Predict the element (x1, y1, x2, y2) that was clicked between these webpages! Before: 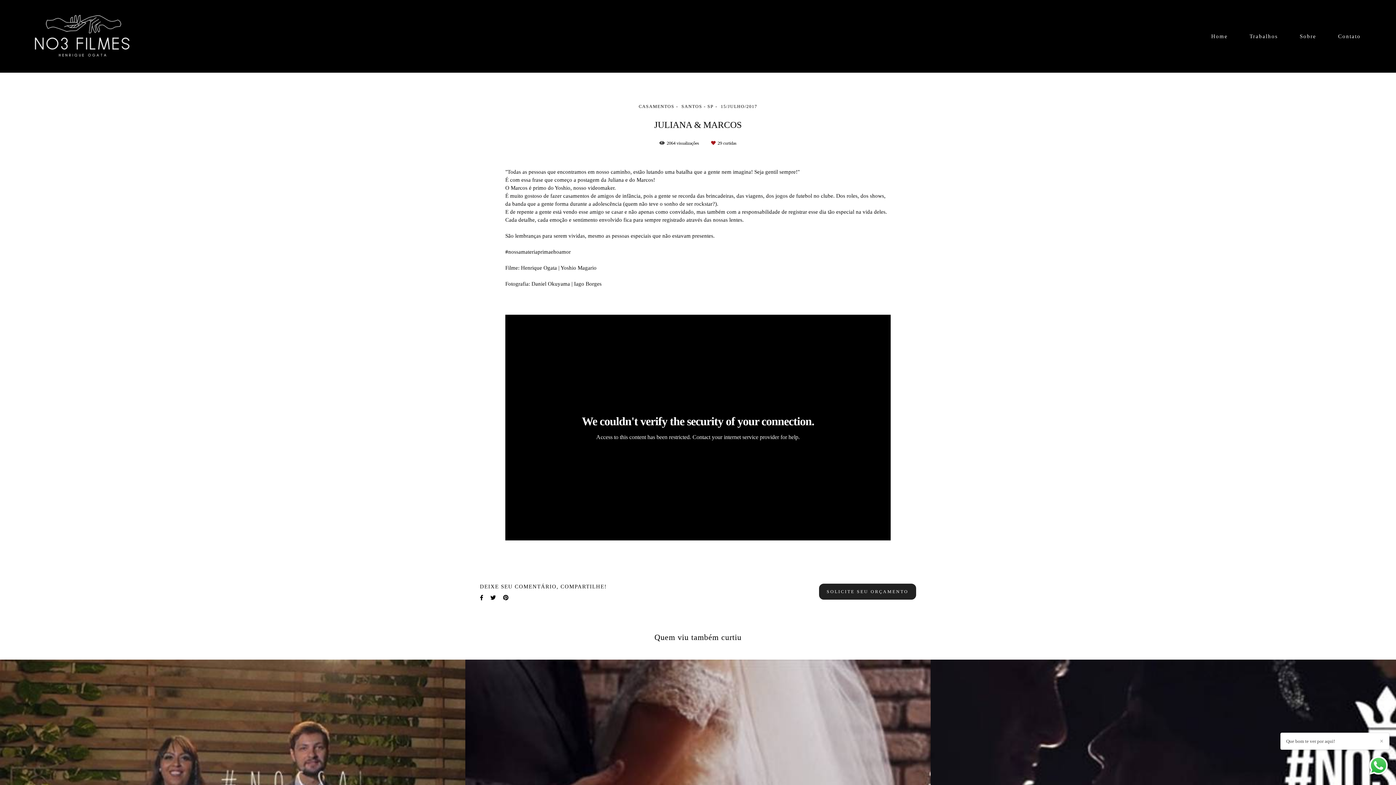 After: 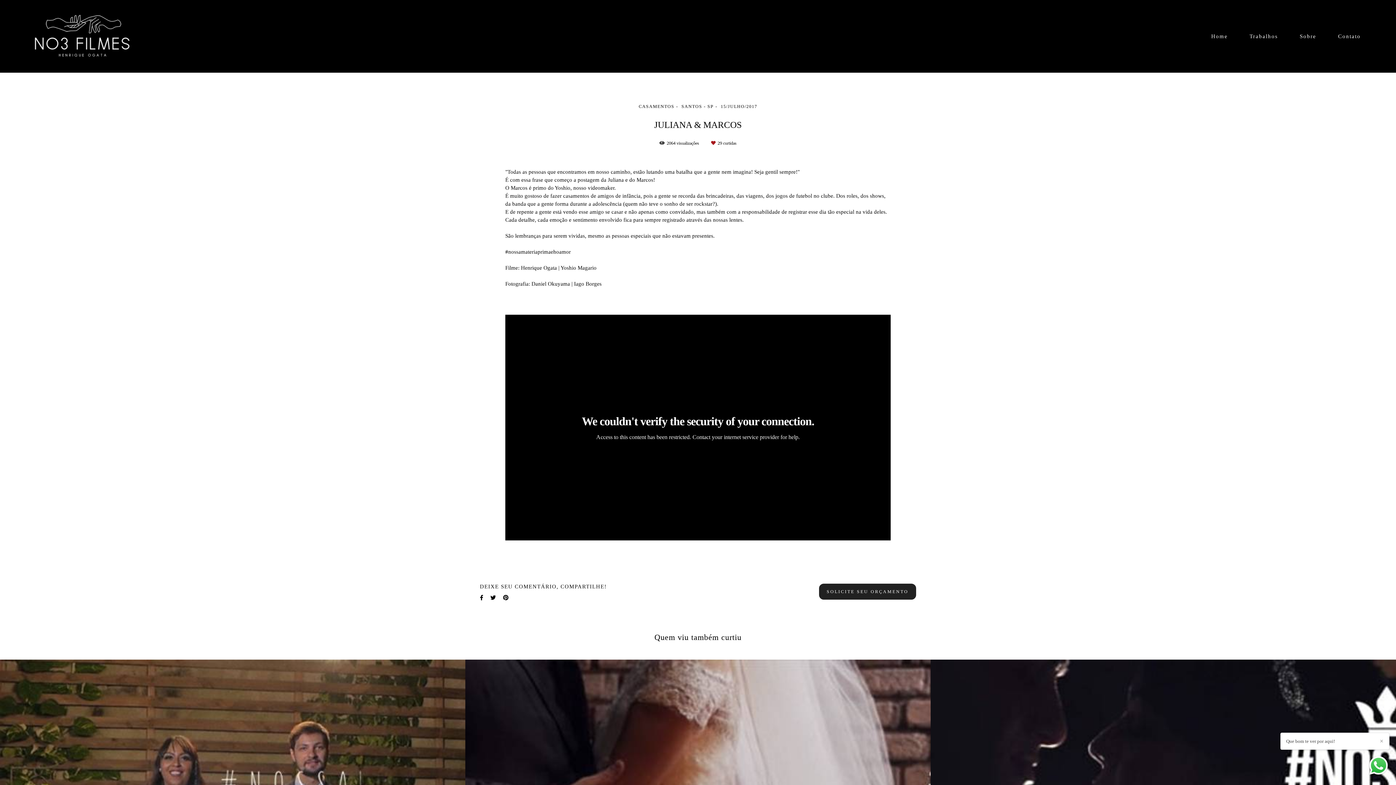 Action: bbox: (1368, 755, 1389, 778)